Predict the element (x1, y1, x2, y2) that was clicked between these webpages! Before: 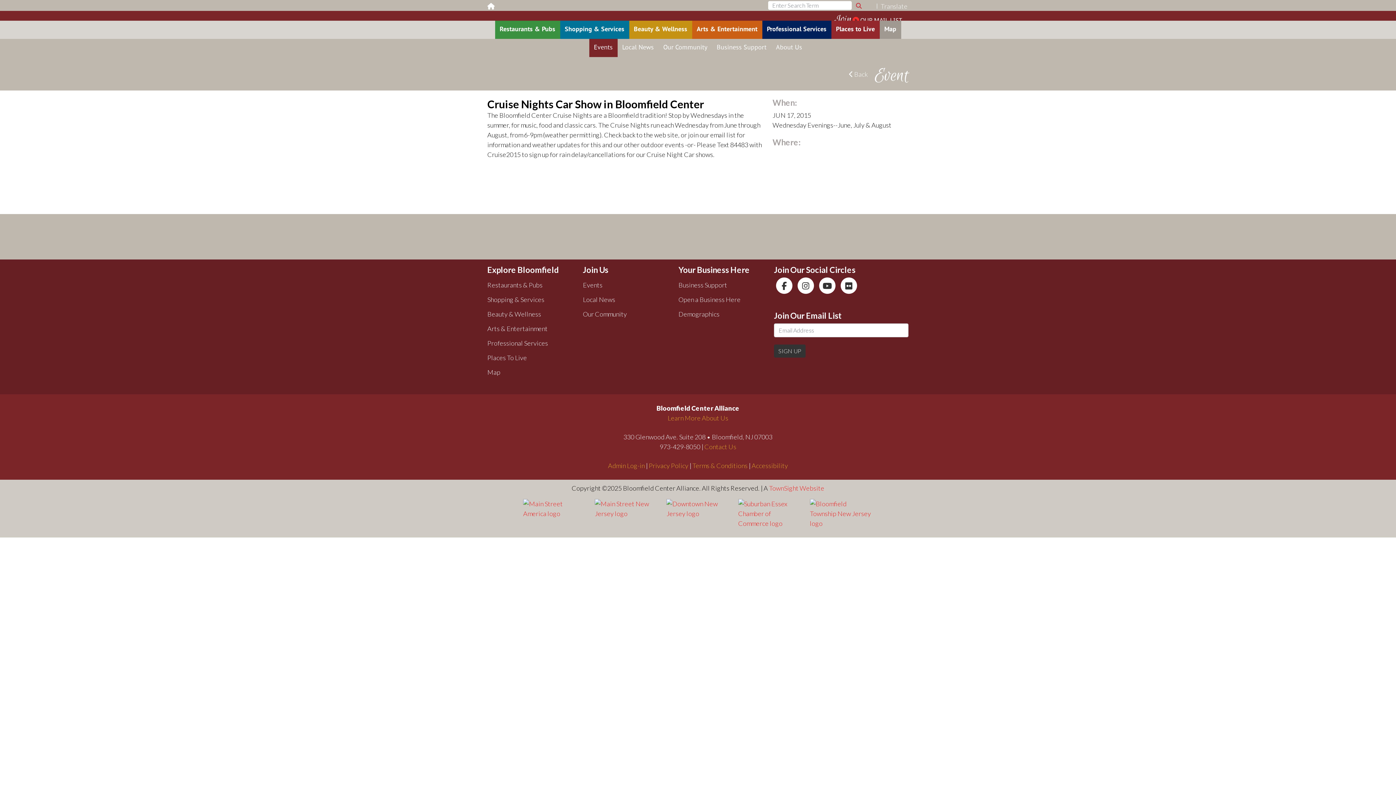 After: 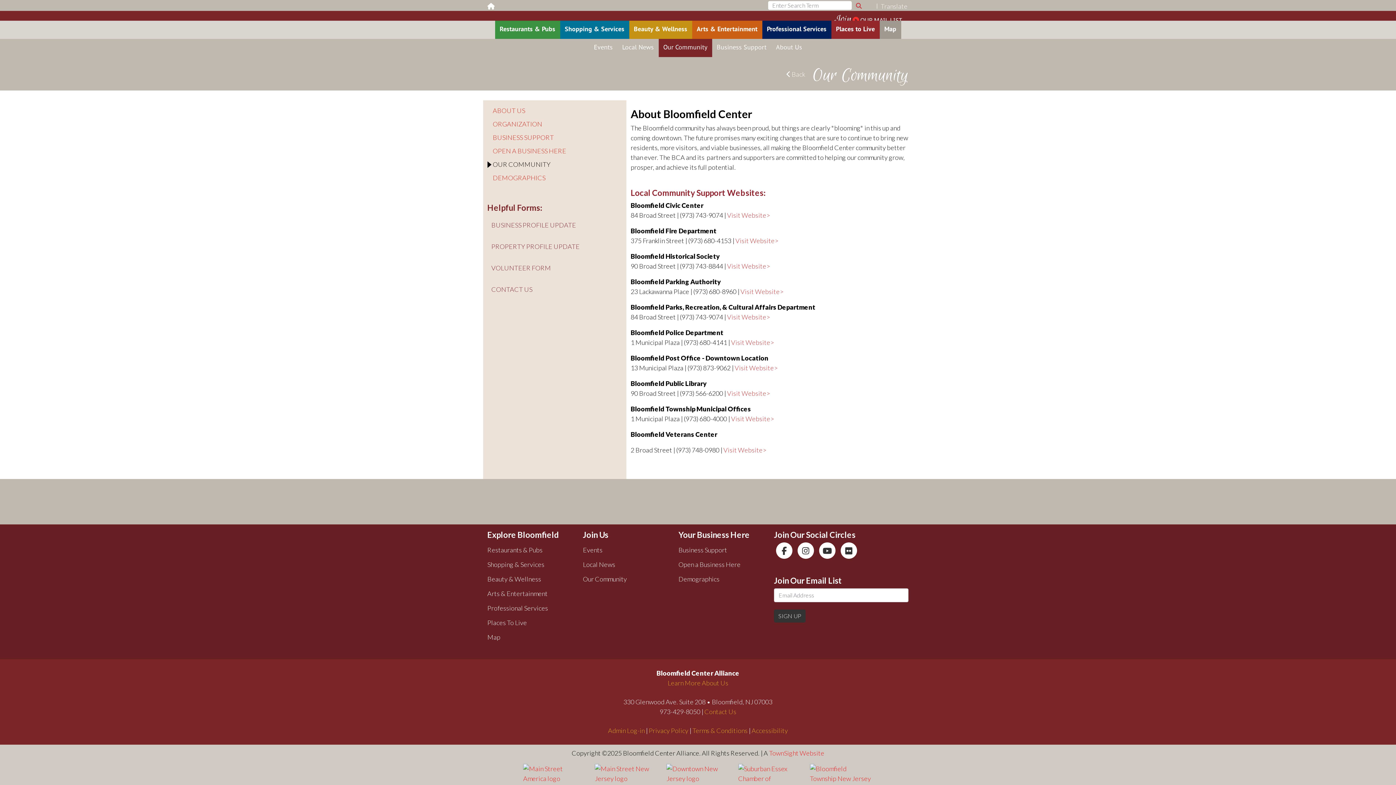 Action: bbox: (658, 38, 712, 57) label: Our Community